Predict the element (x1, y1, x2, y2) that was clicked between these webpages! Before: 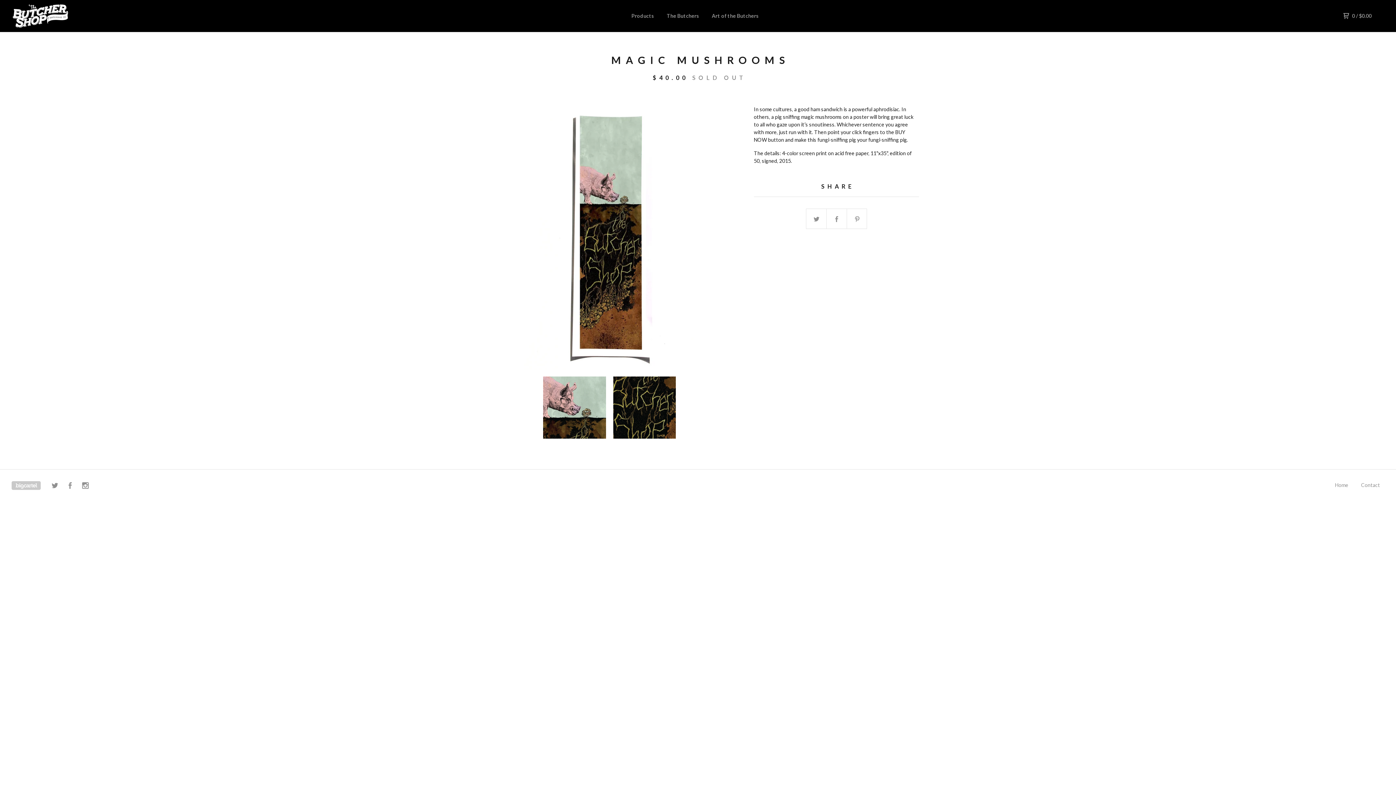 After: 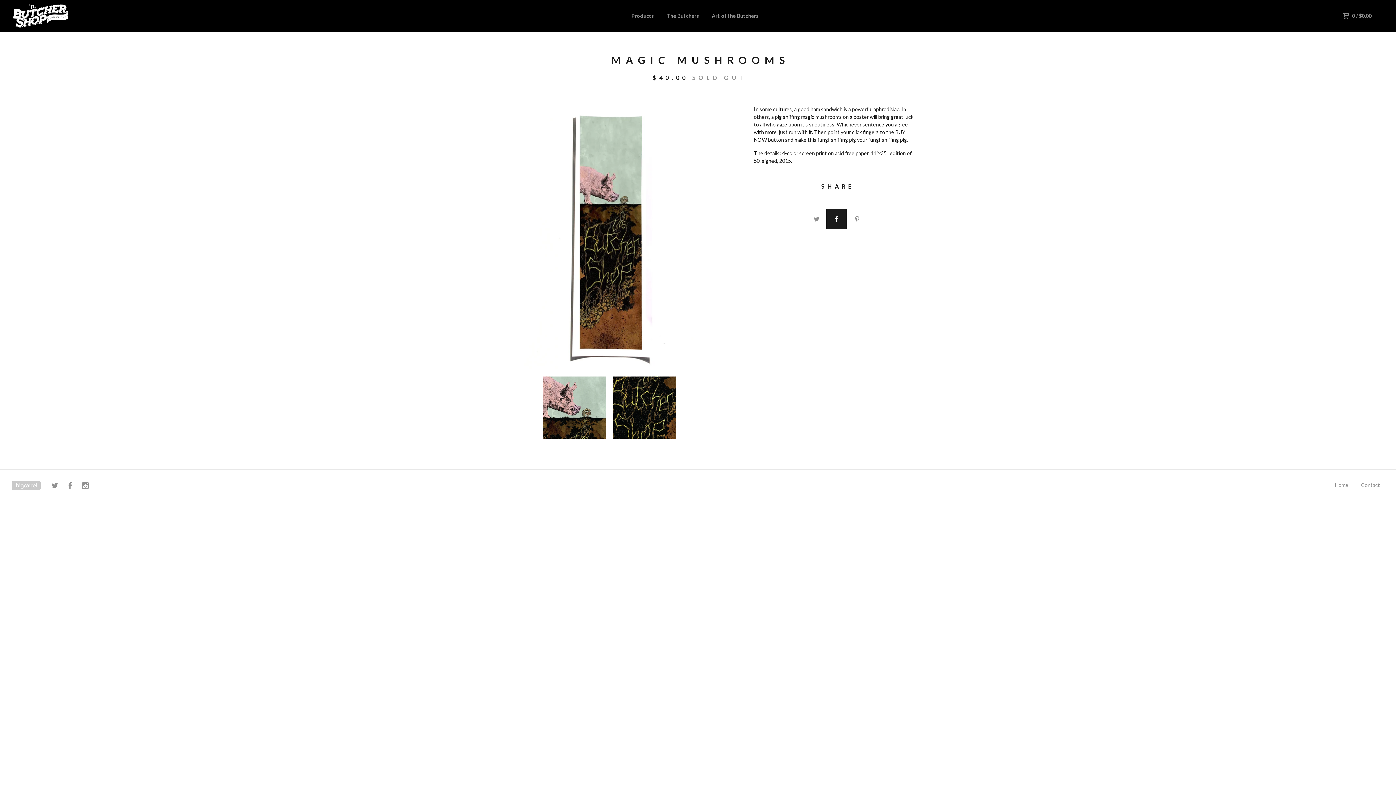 Action: bbox: (826, 209, 847, 229)